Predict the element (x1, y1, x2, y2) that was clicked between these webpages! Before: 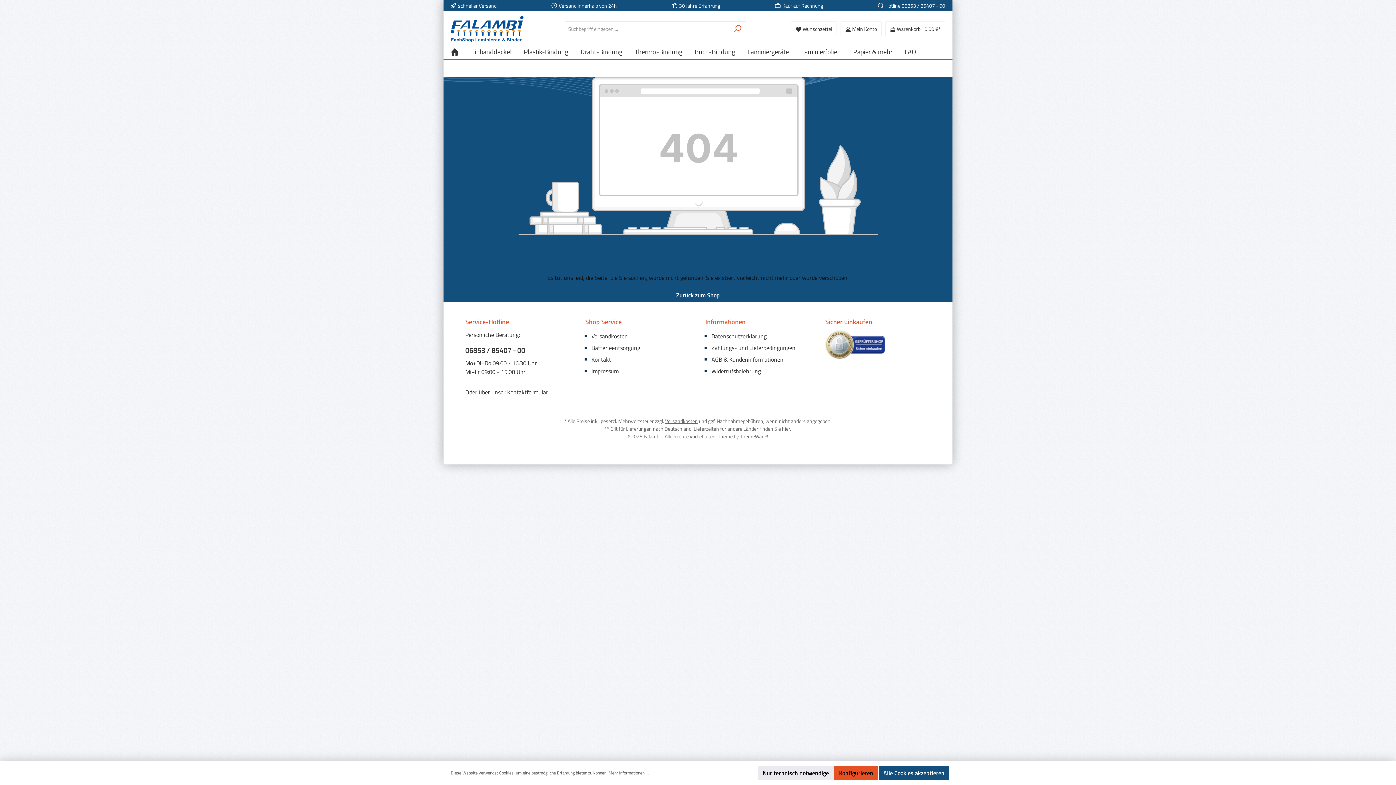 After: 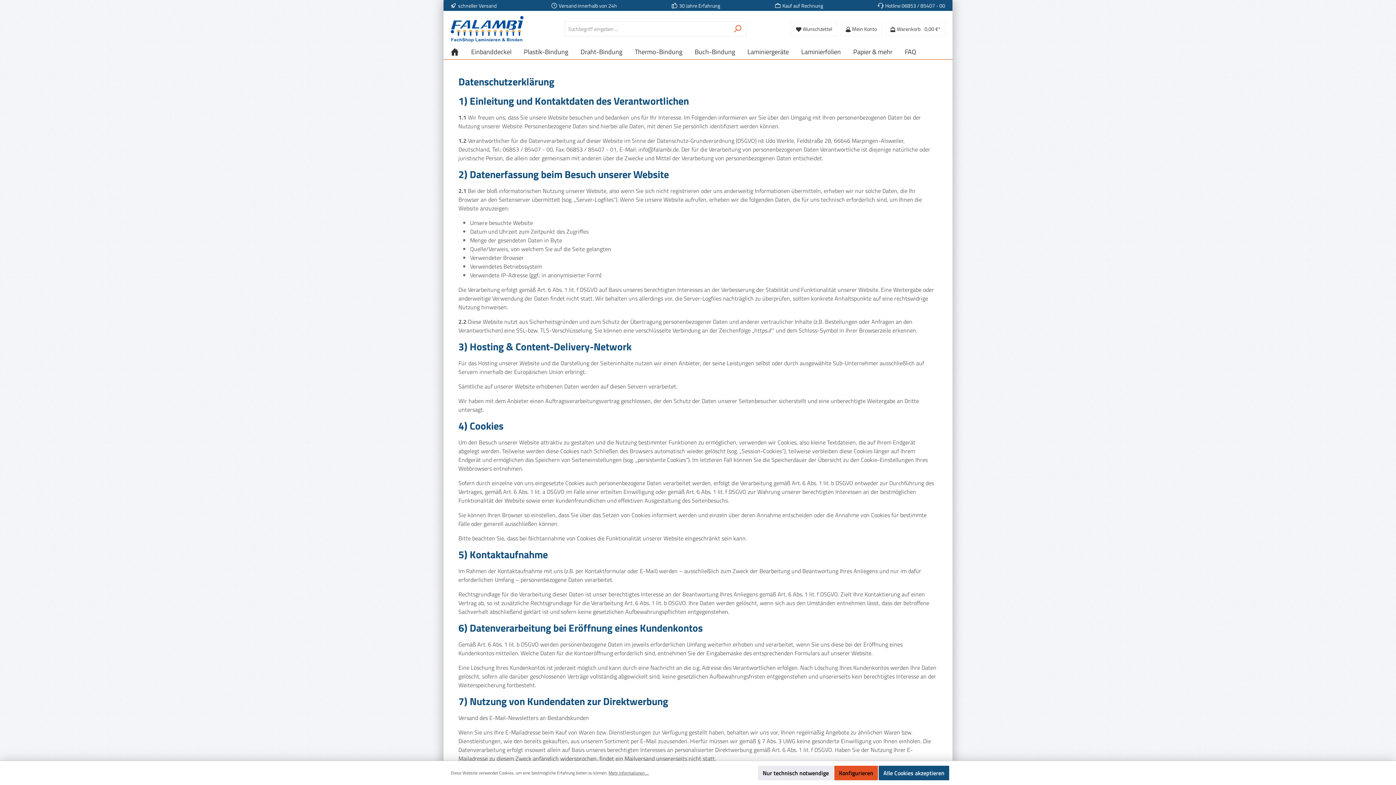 Action: bbox: (711, 332, 766, 340) label: Datenschutzerklärung